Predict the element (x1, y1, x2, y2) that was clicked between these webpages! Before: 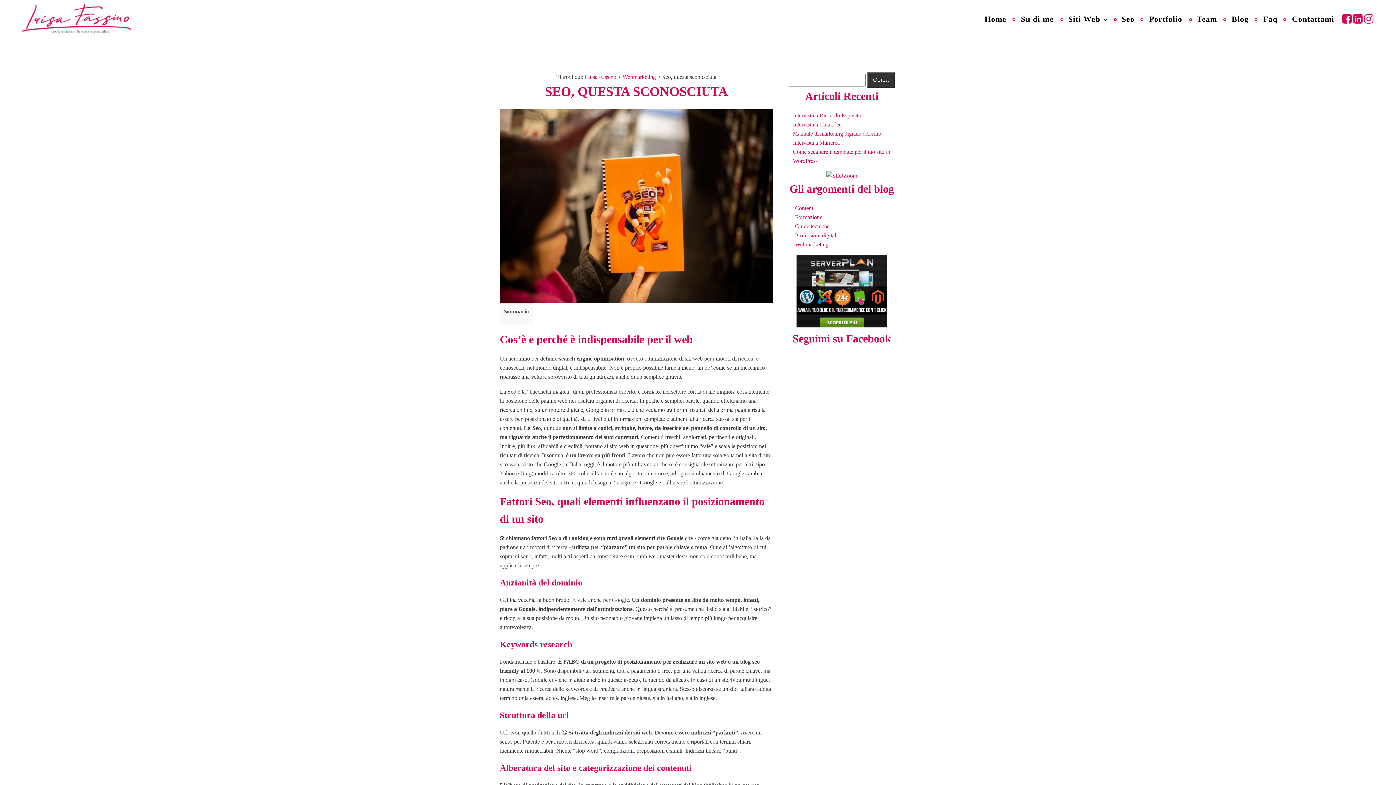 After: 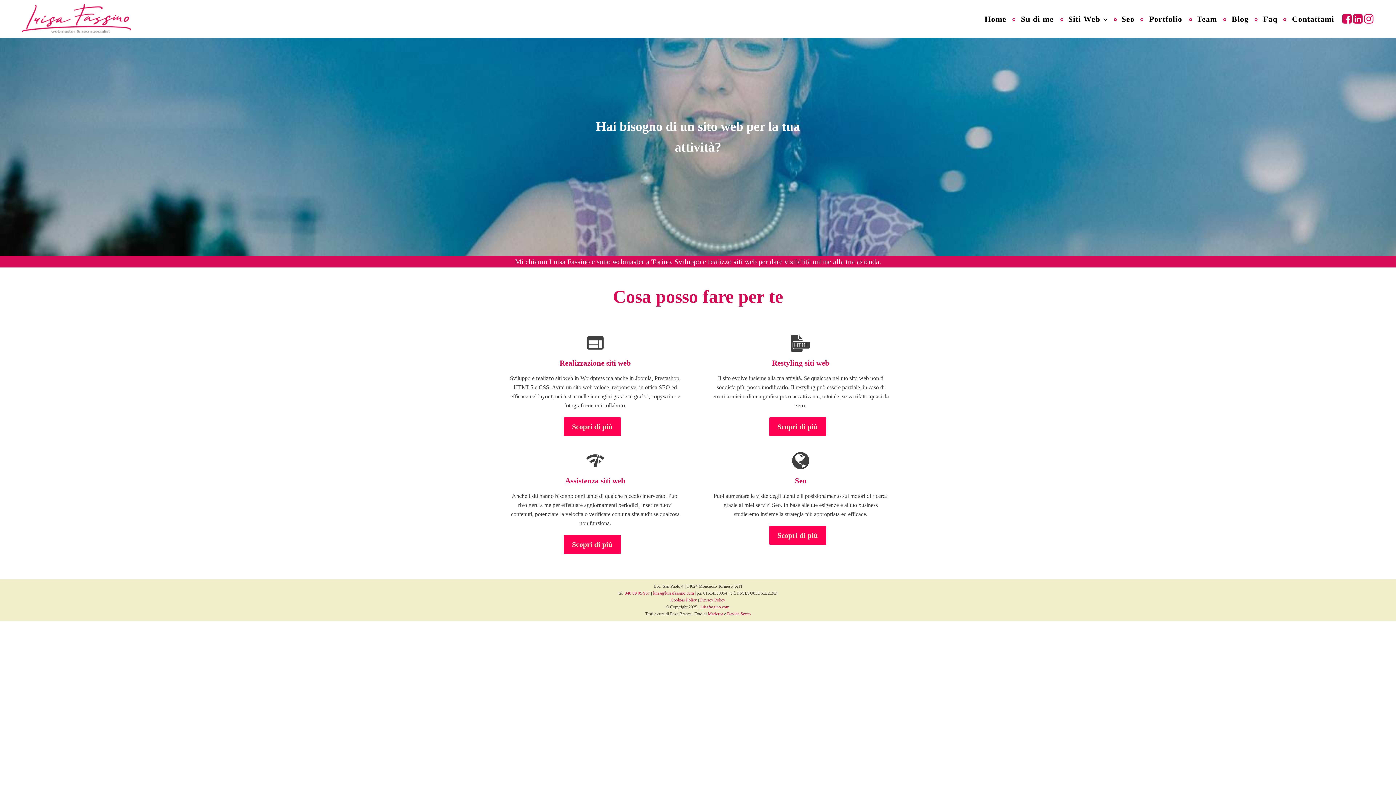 Action: label: Home bbox: (977, 5, 1013, 32)